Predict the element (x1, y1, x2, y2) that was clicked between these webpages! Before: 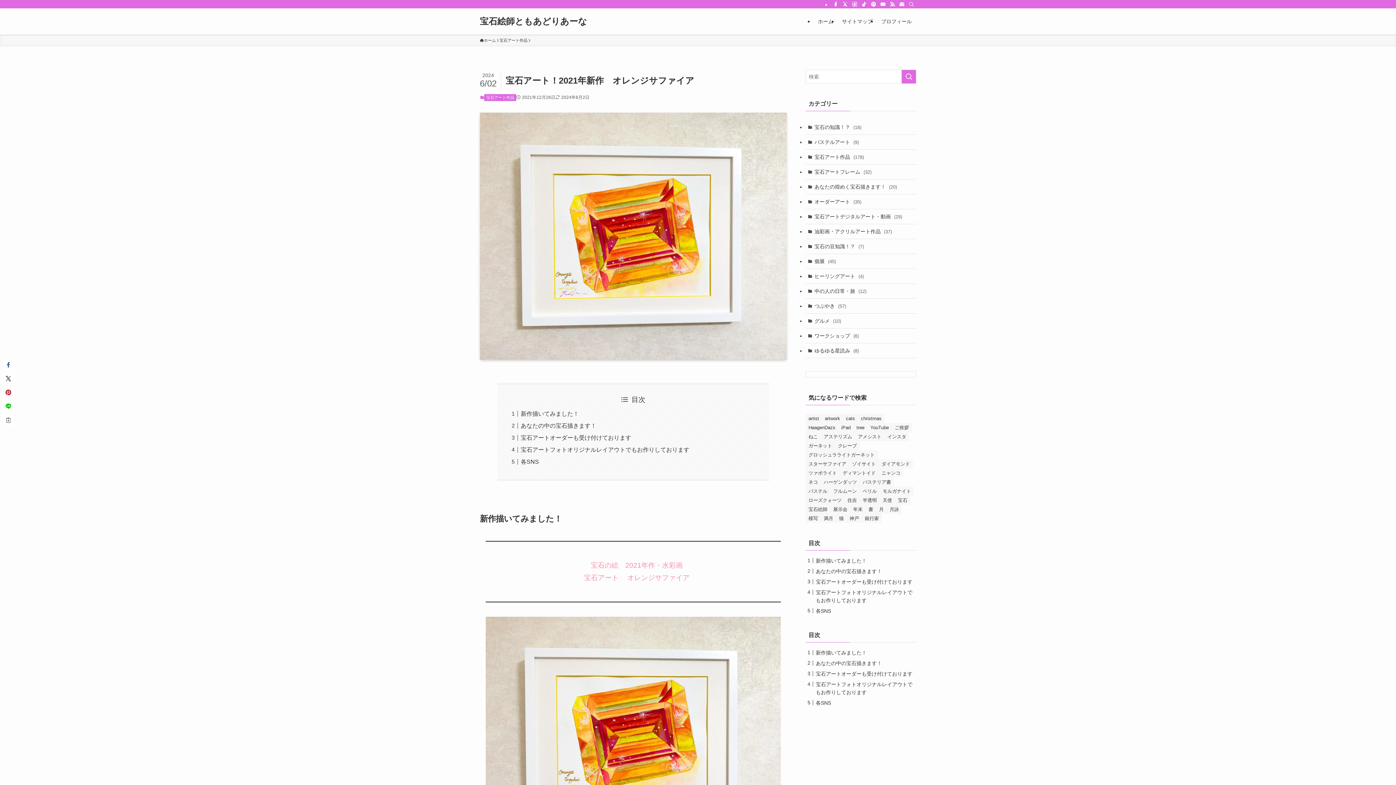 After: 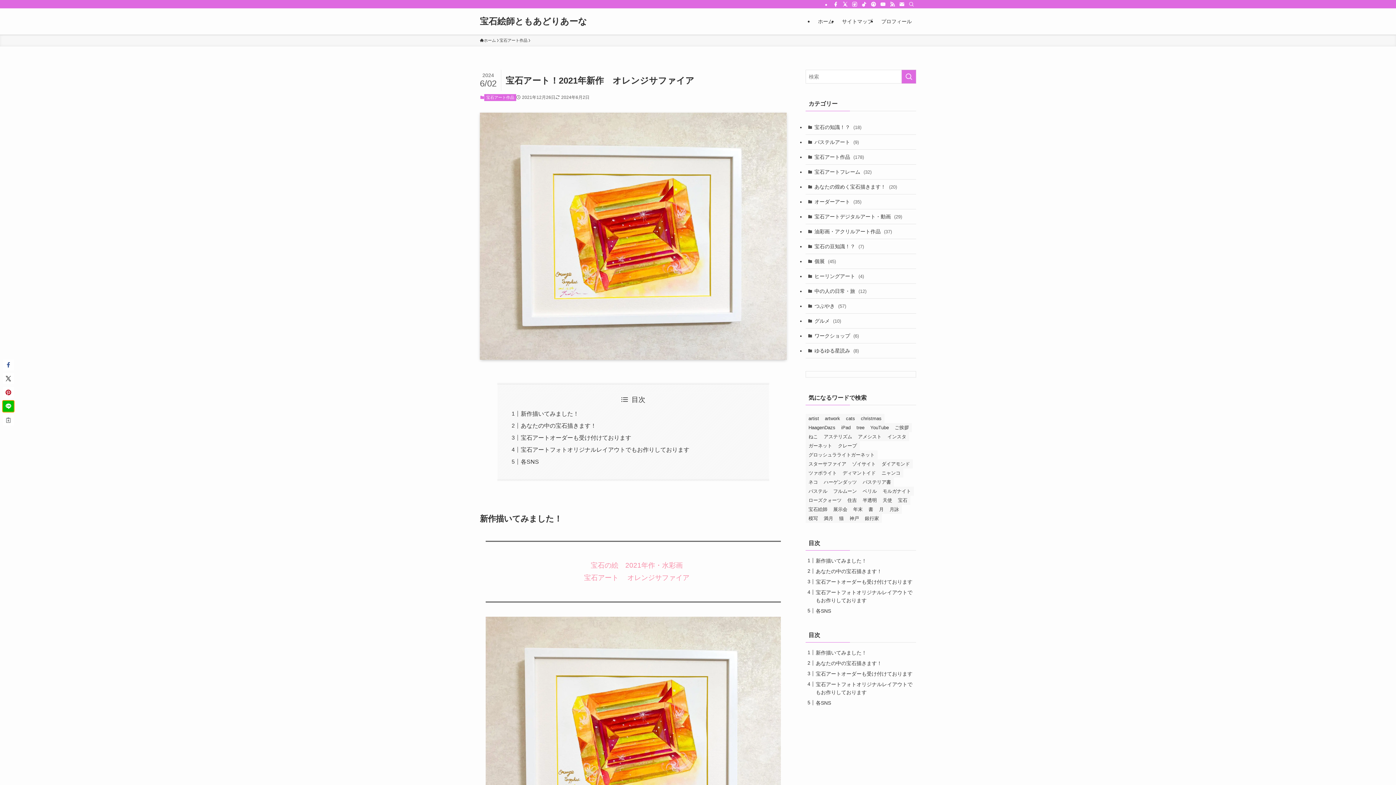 Action: bbox: (2, 401, 13, 412)